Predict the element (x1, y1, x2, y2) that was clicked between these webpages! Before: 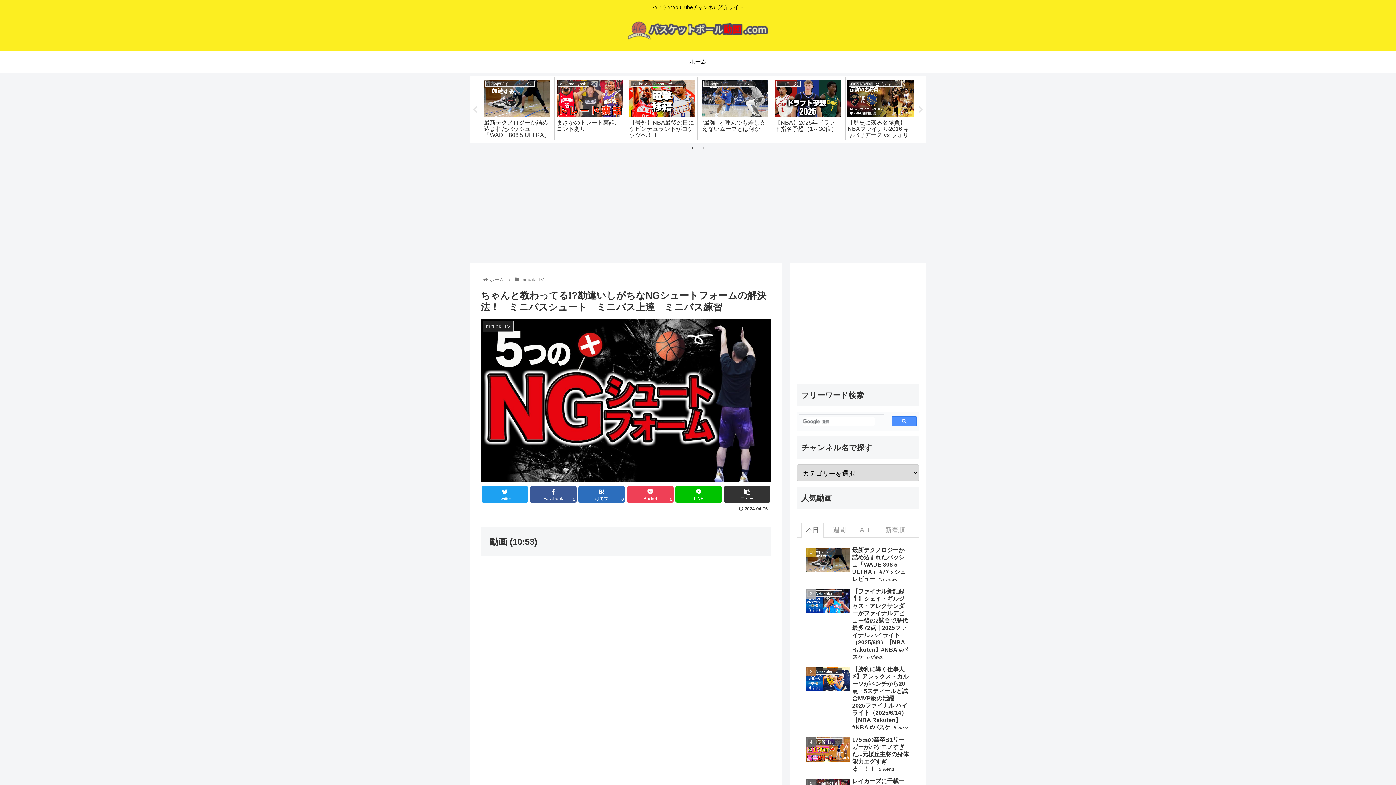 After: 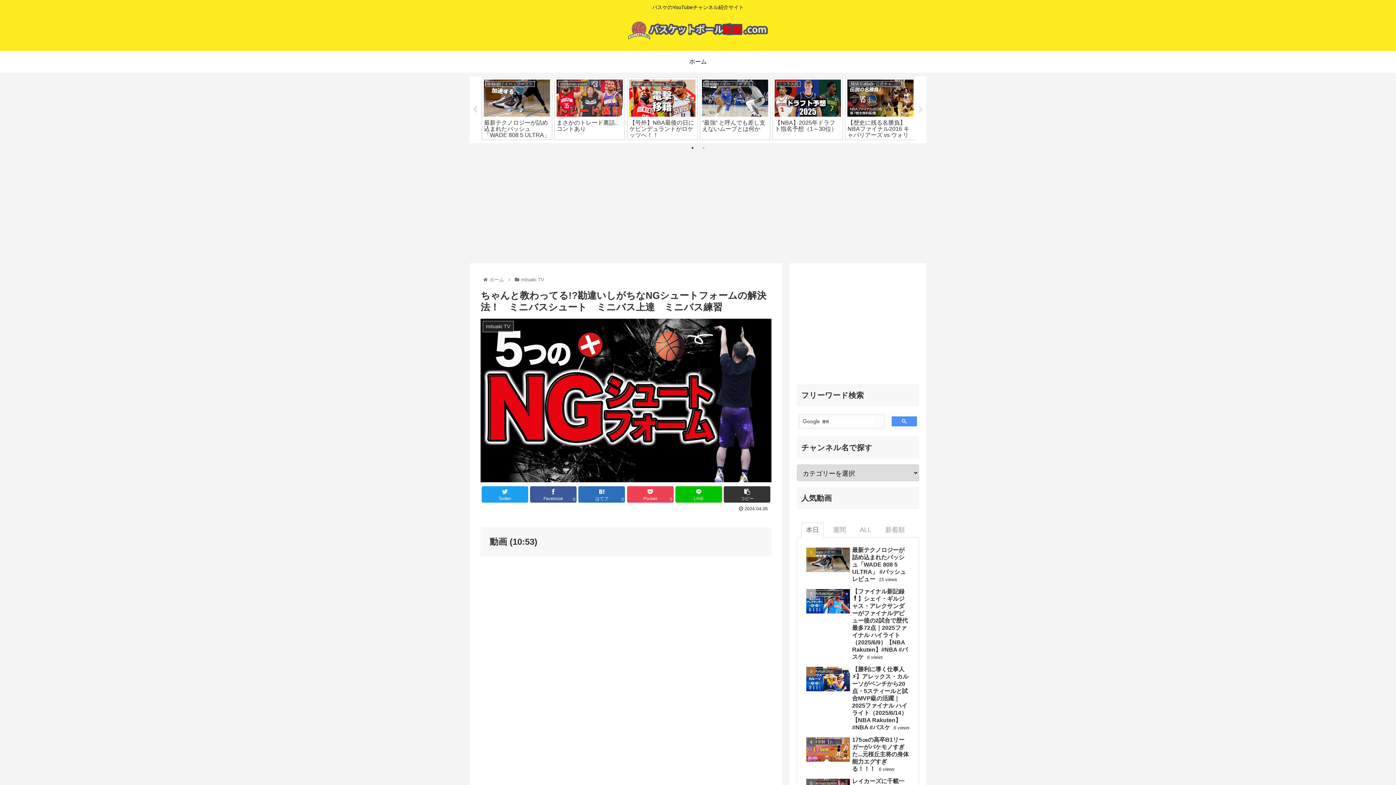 Action: label: Previous bbox: (471, 106, 478, 113)